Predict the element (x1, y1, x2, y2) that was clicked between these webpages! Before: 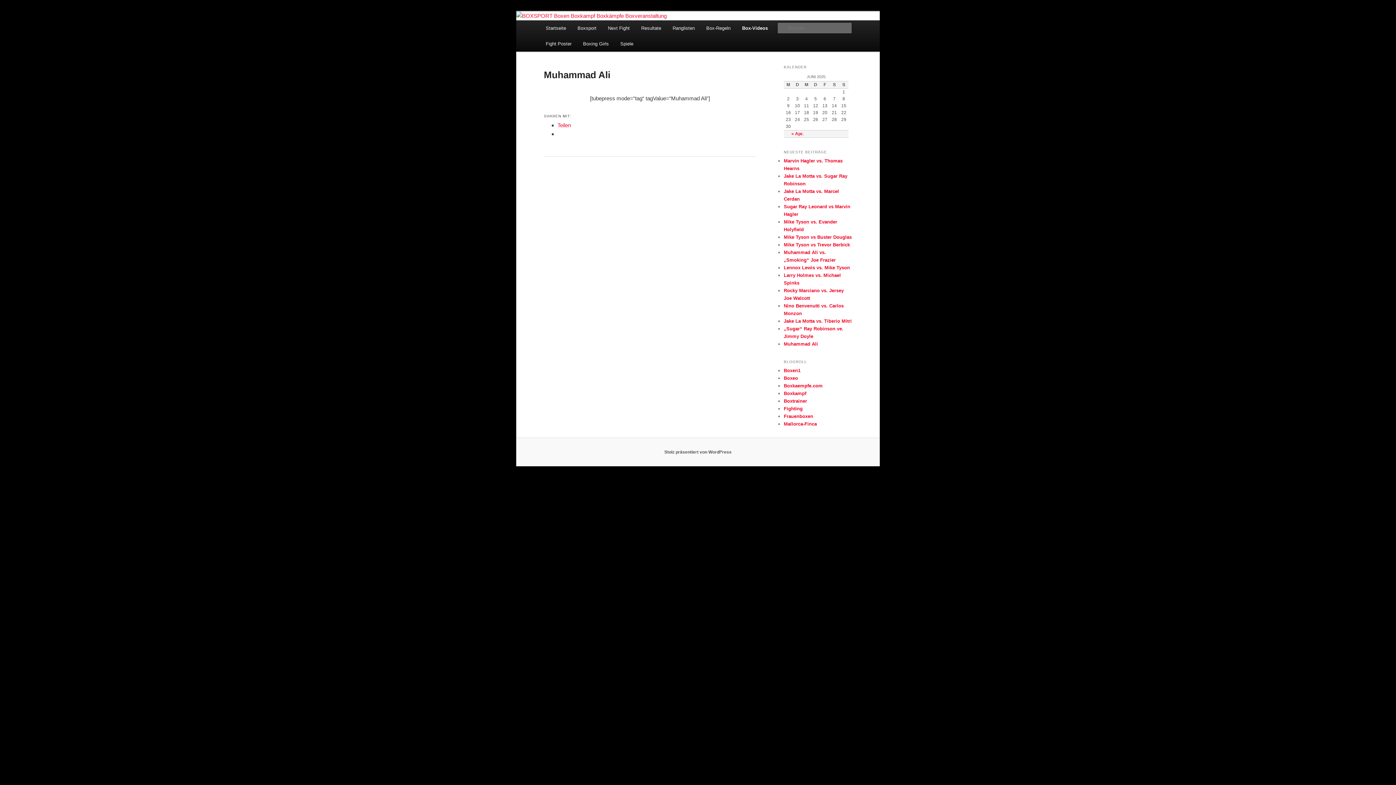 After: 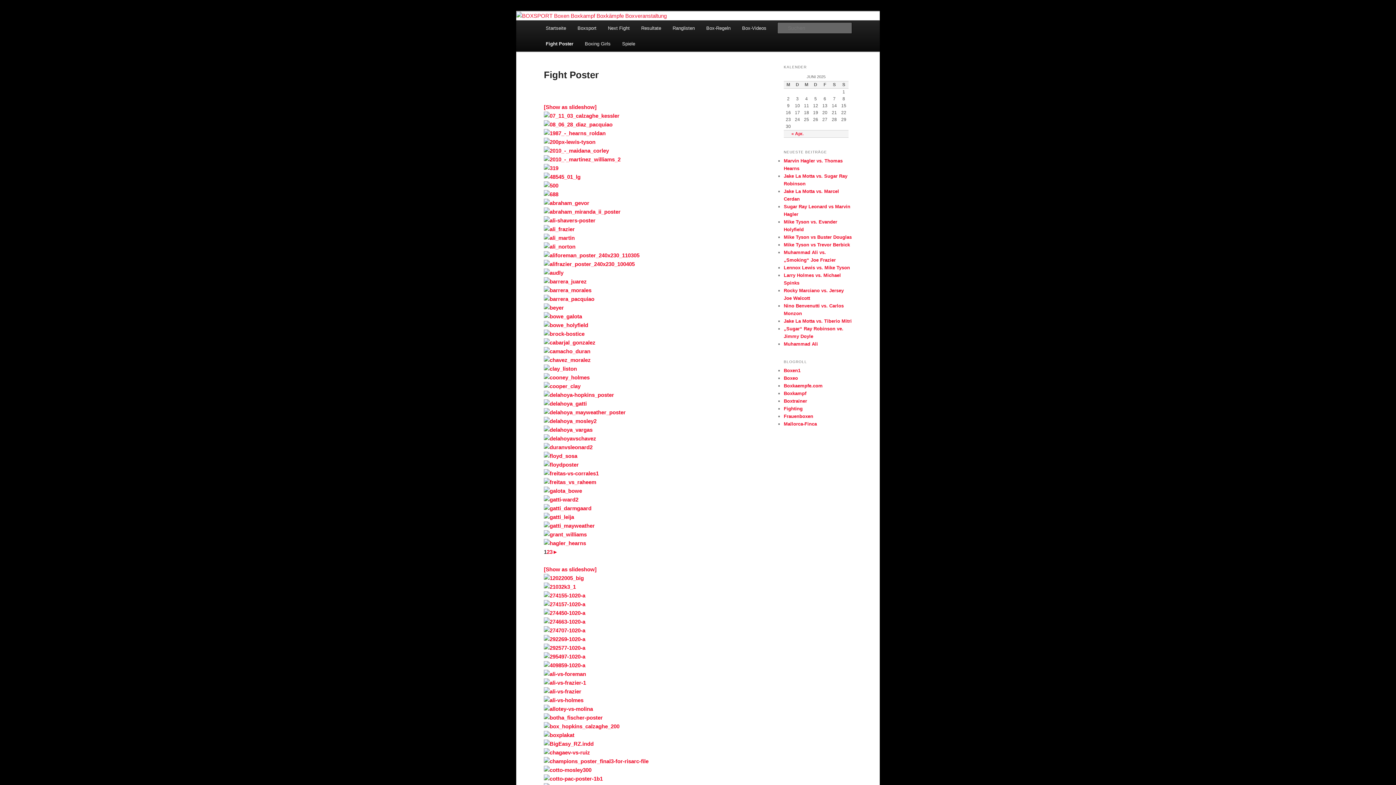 Action: bbox: (540, 36, 577, 51) label: Fight Poster